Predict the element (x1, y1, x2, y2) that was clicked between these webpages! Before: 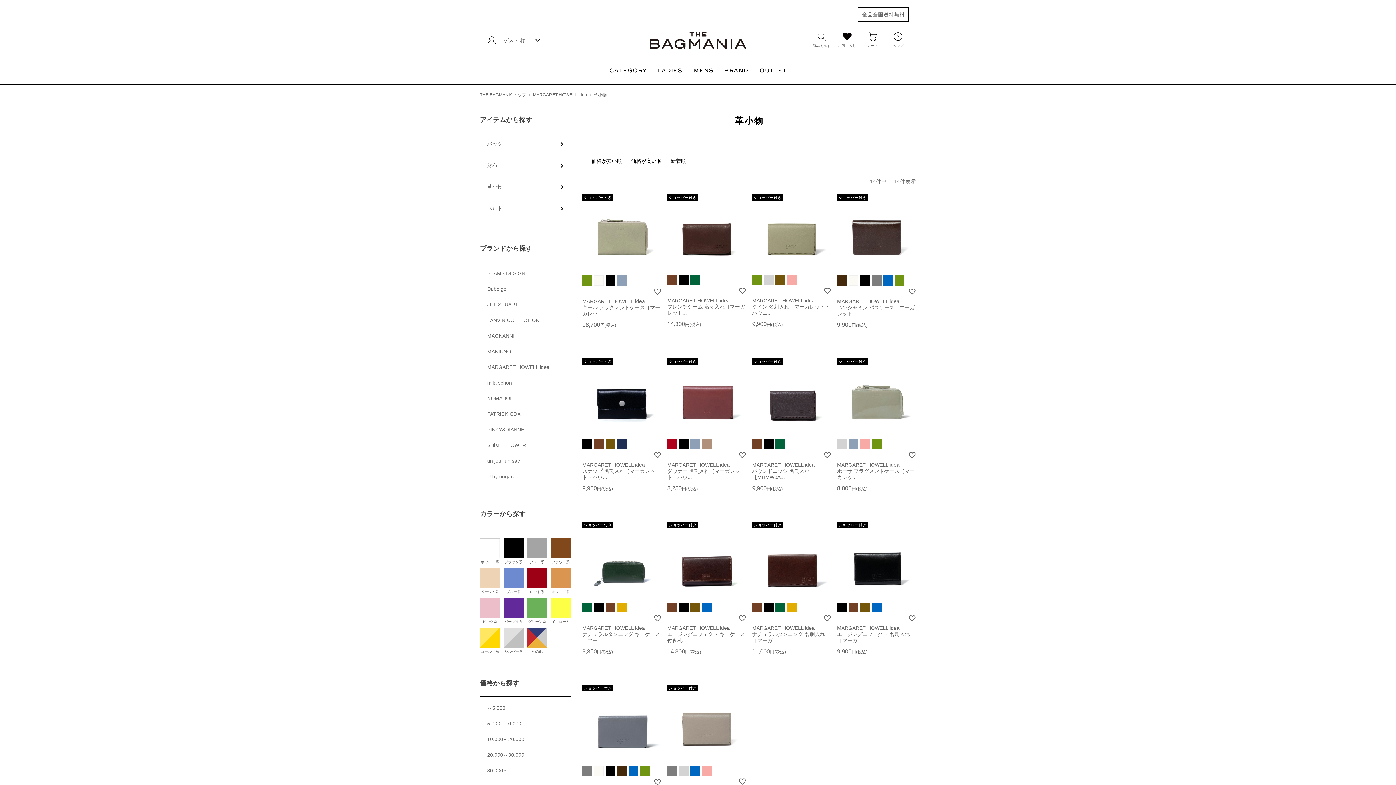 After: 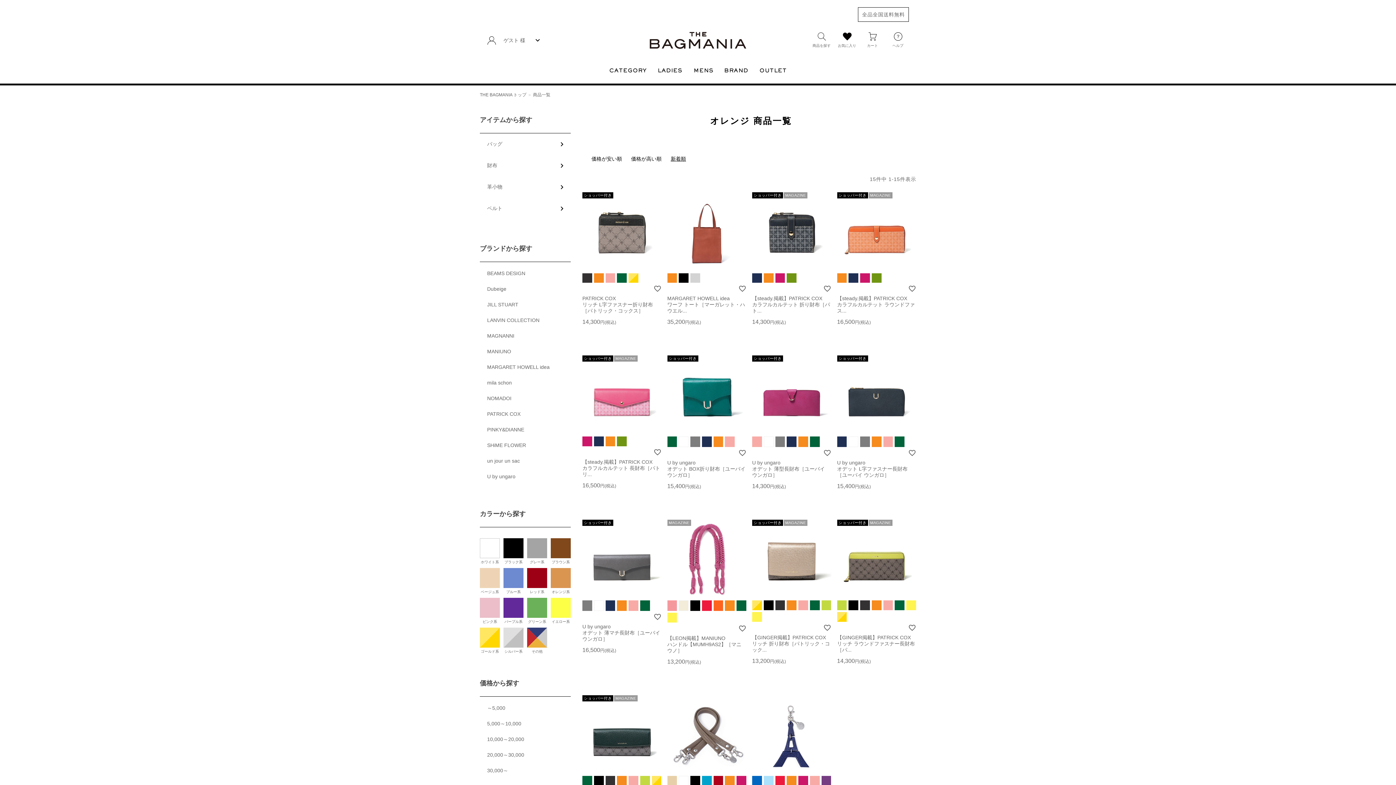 Action: bbox: (550, 568, 570, 588)